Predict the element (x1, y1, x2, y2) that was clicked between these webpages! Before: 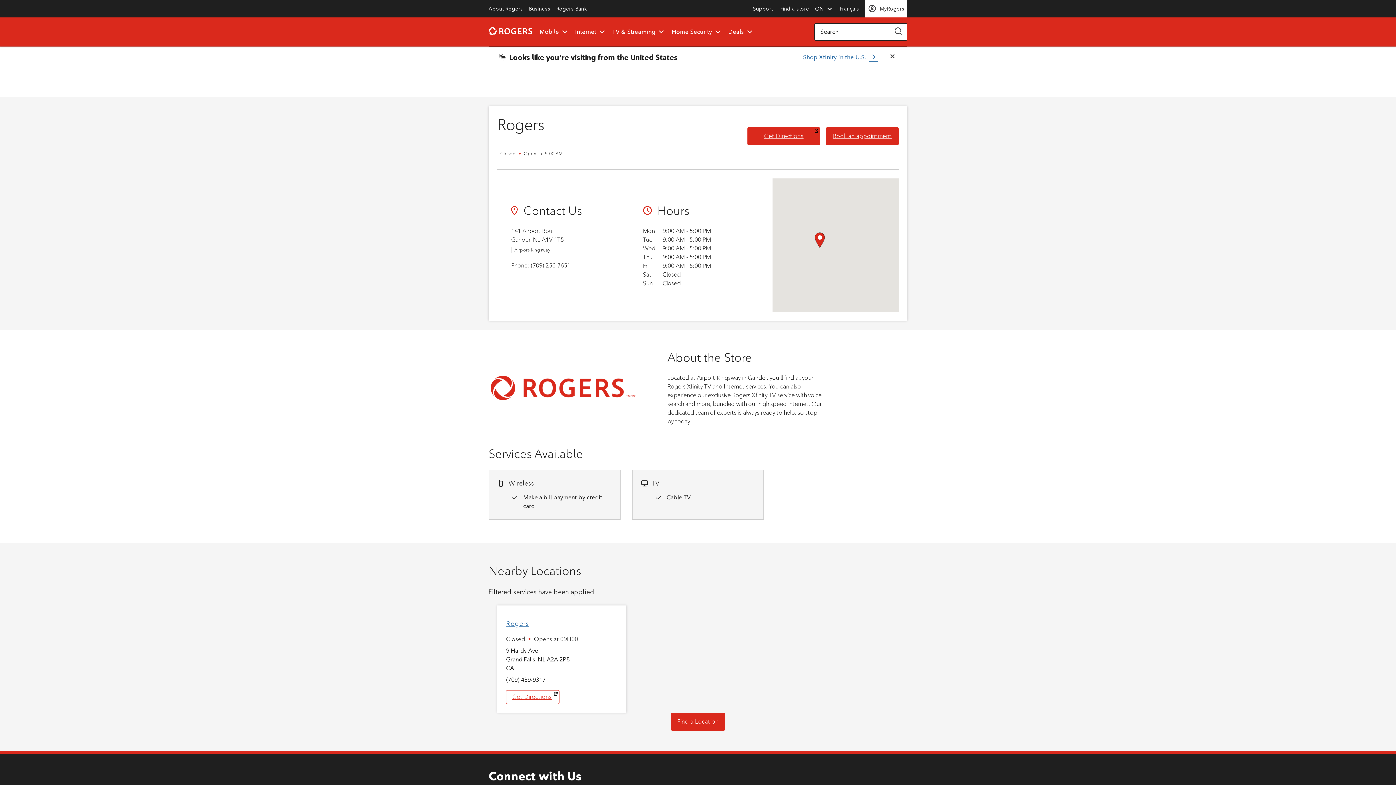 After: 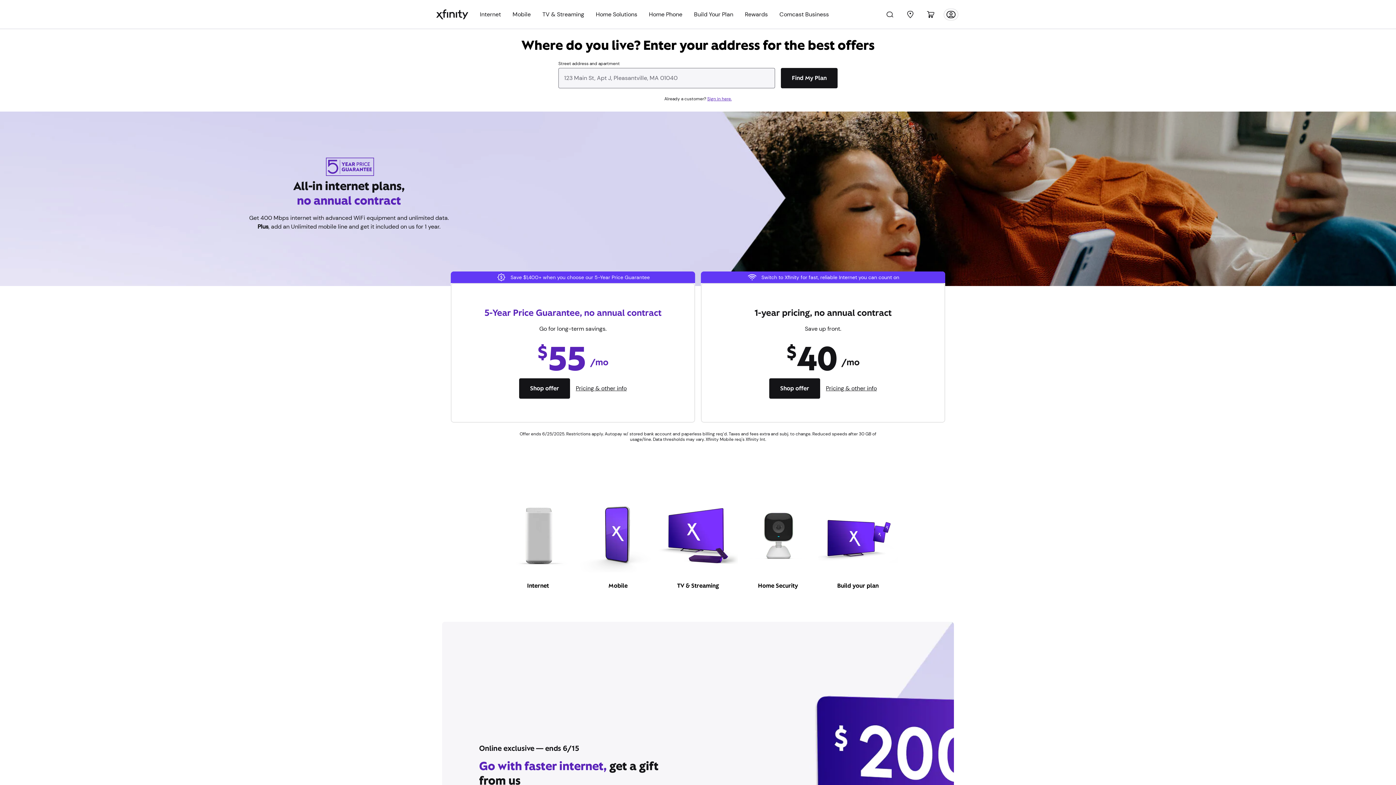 Action: label: Shop Xfinity in the U.S.  bbox: (803, 48, 878, 65)